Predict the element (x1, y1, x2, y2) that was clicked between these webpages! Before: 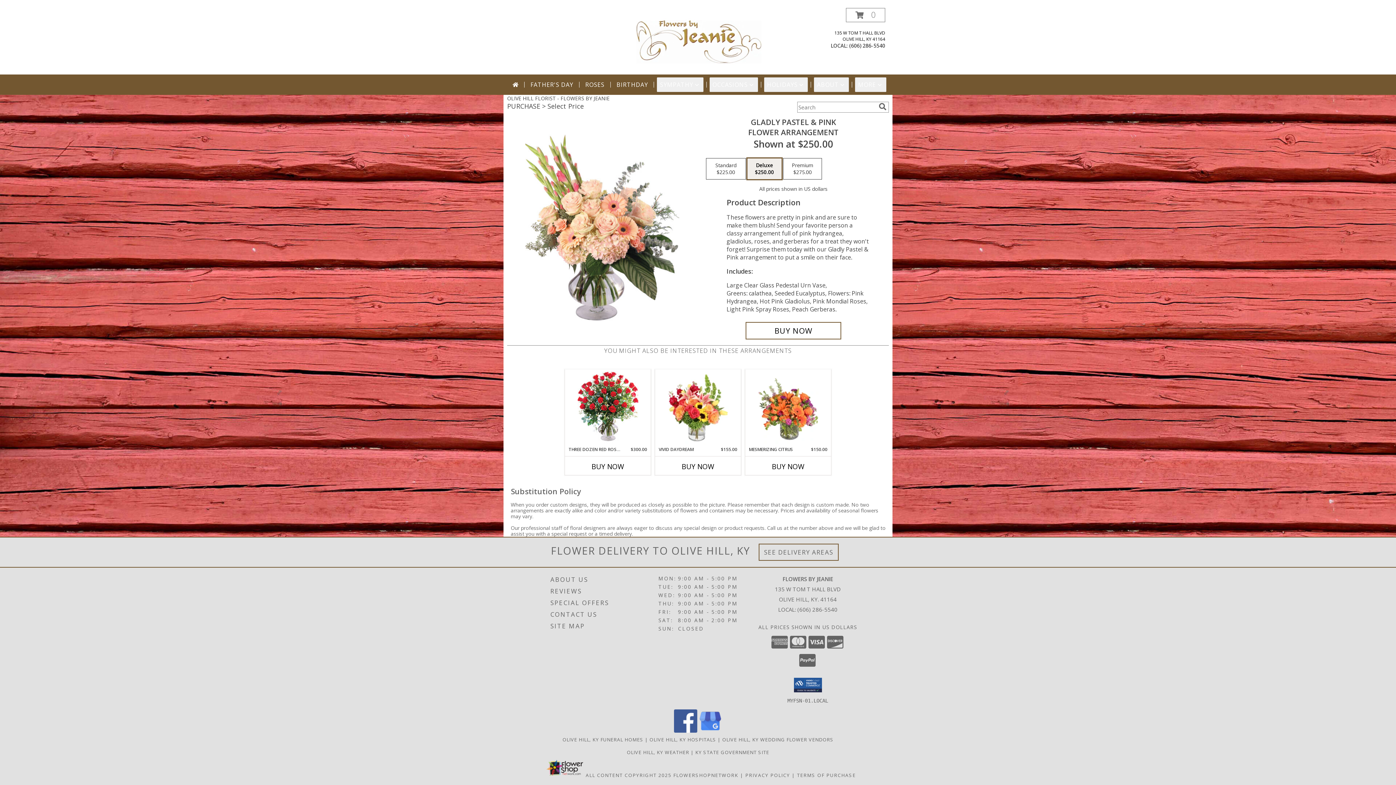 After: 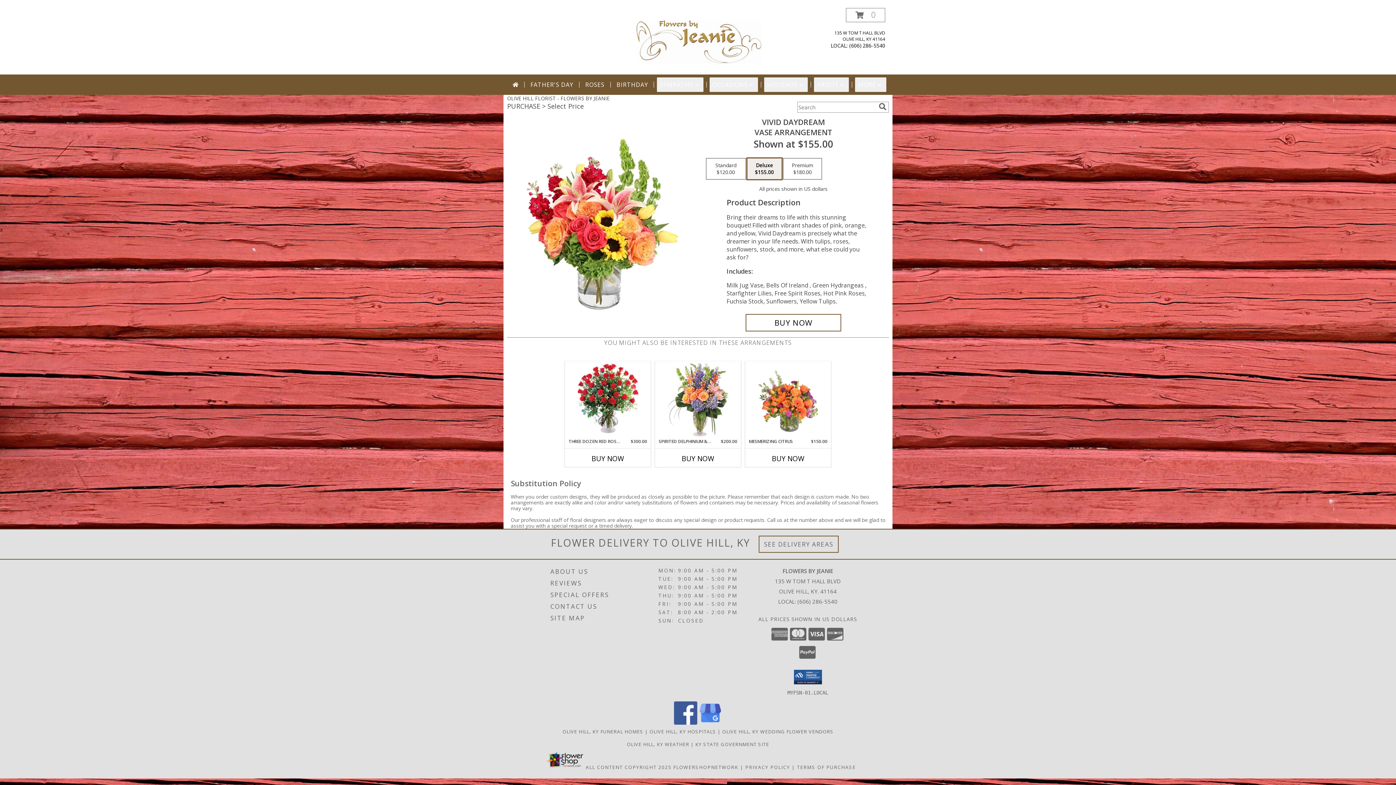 Action: bbox: (667, 371, 728, 444) label: View Vivid Daydream Vase Arrangement  Info